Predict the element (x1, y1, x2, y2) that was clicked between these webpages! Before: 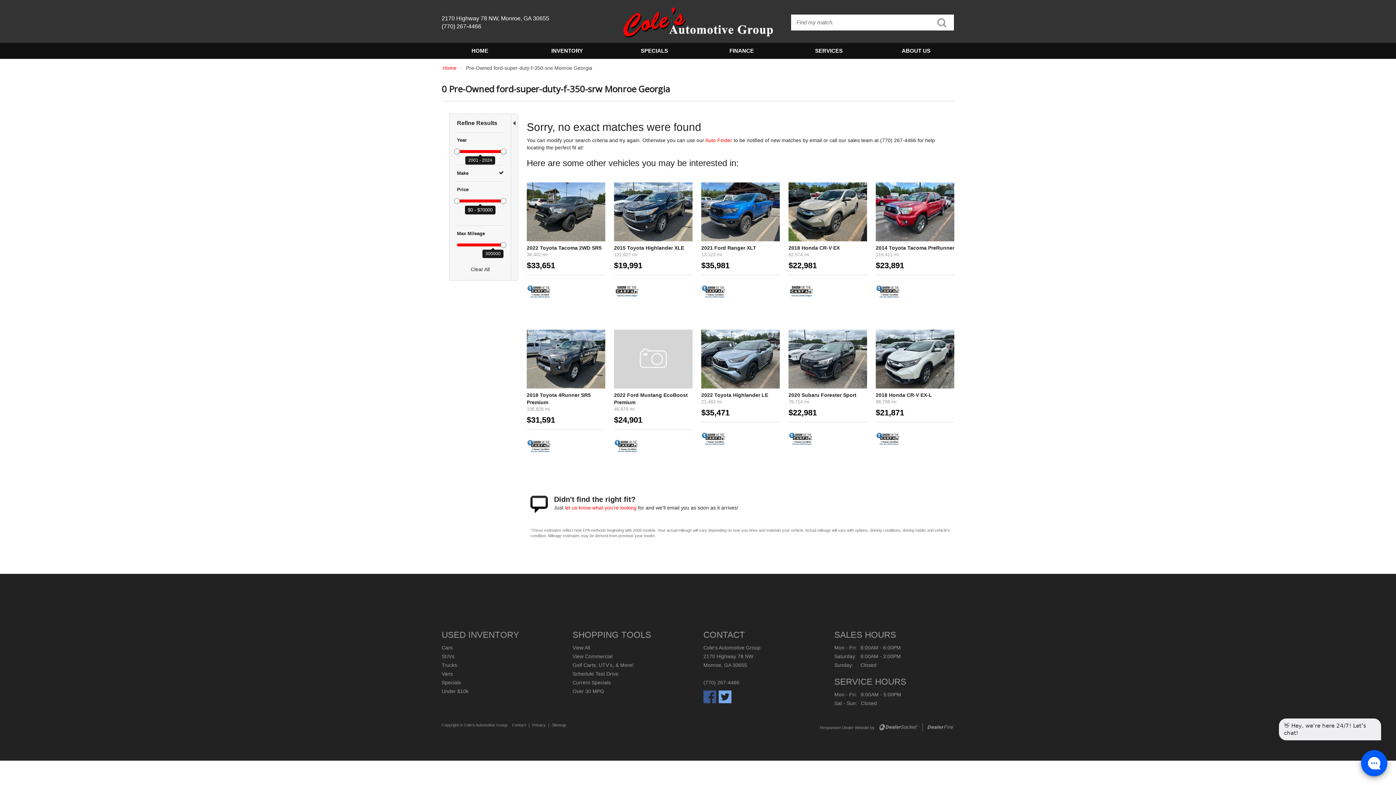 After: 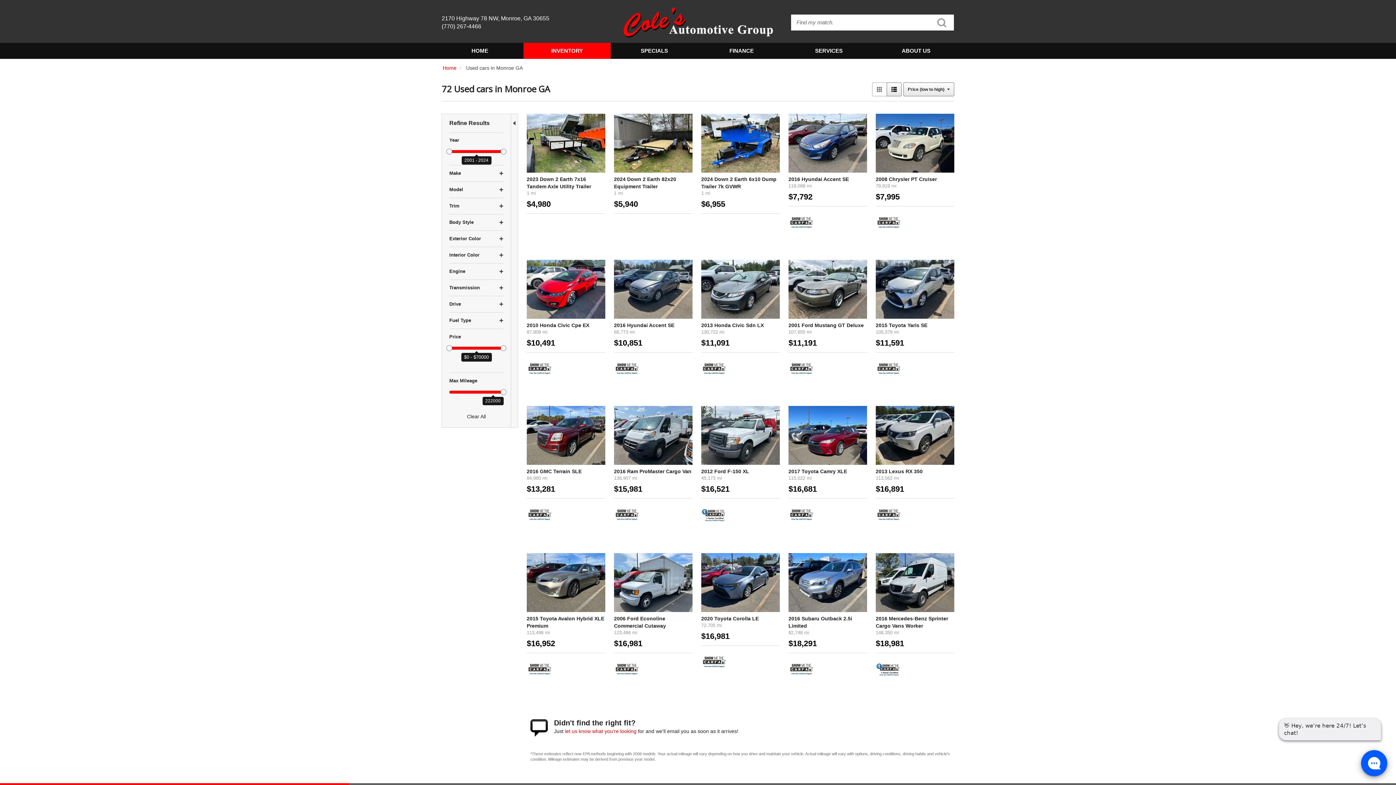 Action: bbox: (523, 42, 610, 58) label: INVENTORY